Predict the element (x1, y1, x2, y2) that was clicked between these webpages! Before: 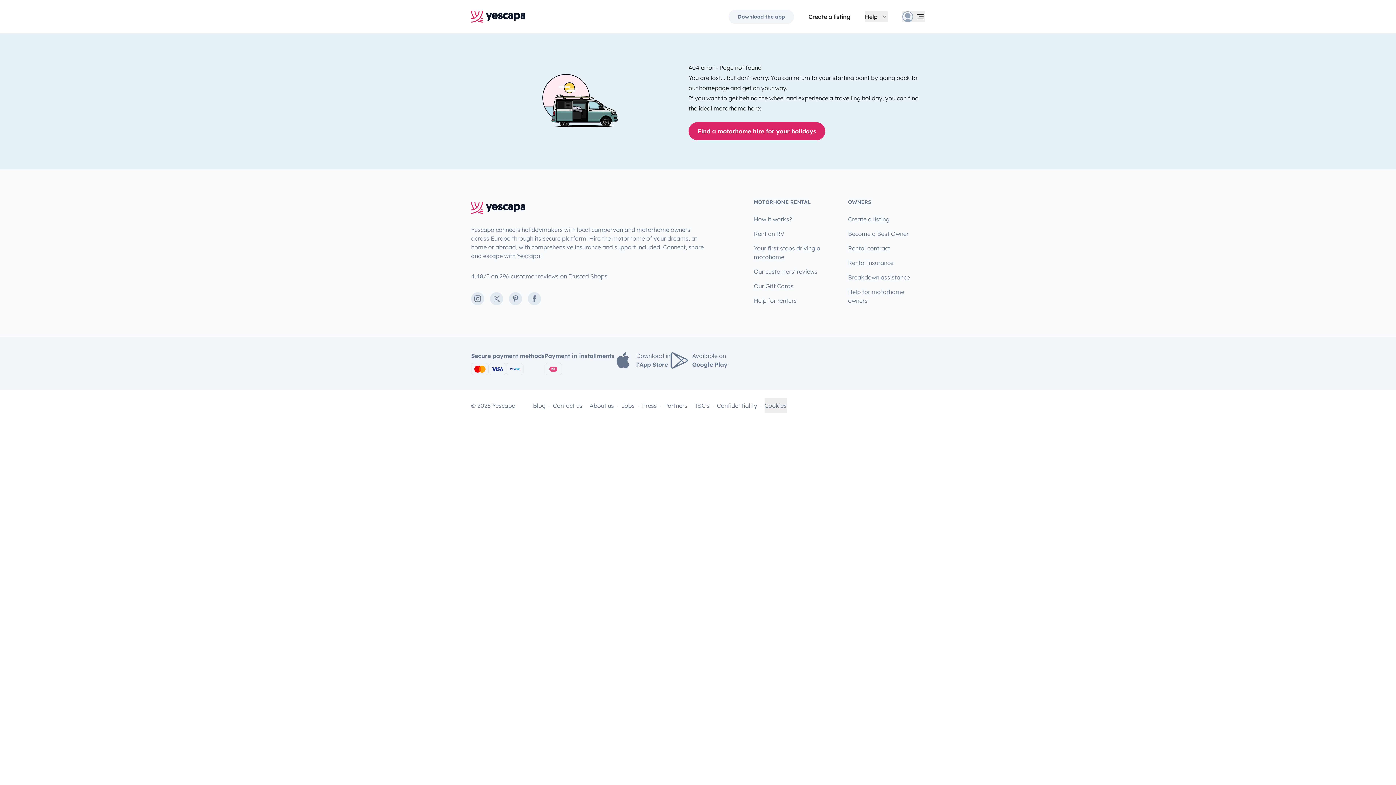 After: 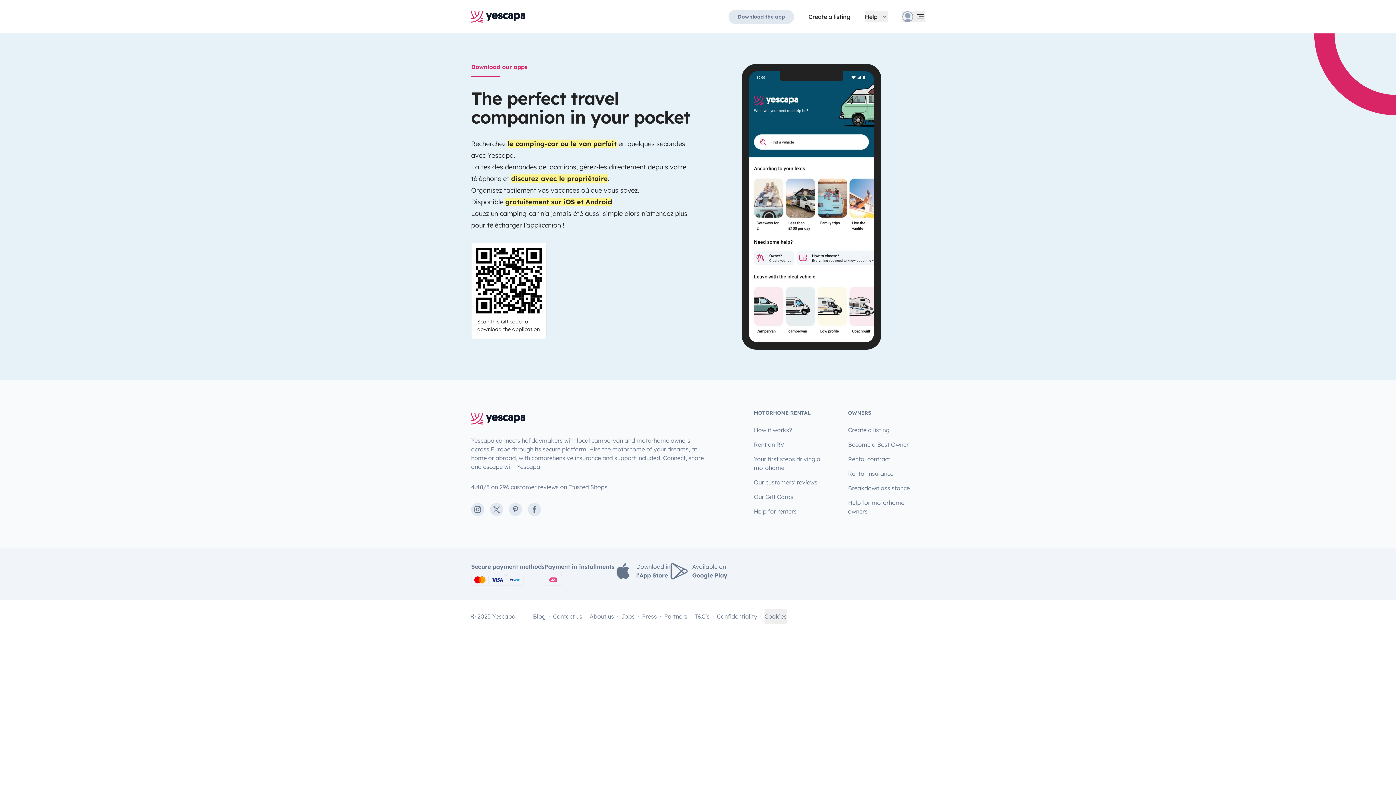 Action: bbox: (728, 9, 794, 23) label: Download the app